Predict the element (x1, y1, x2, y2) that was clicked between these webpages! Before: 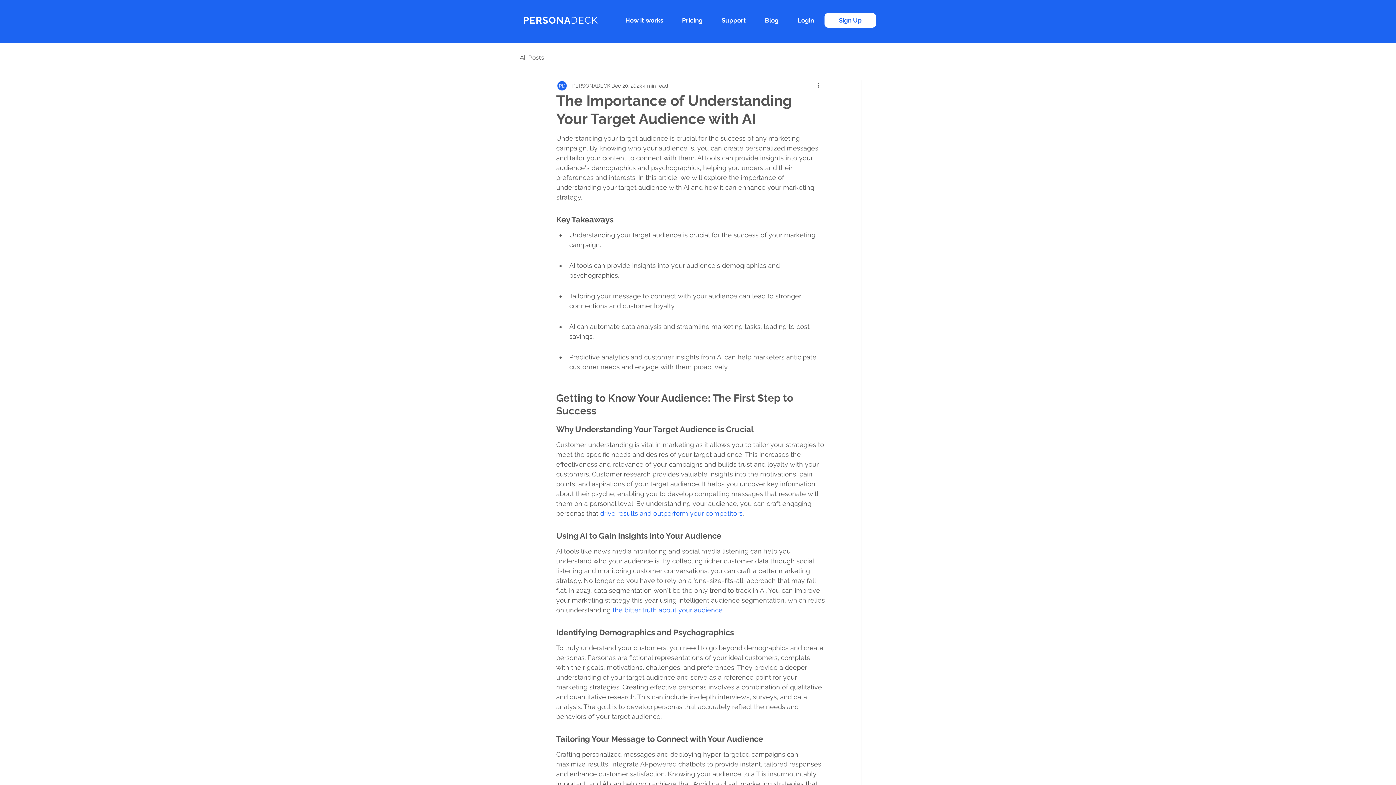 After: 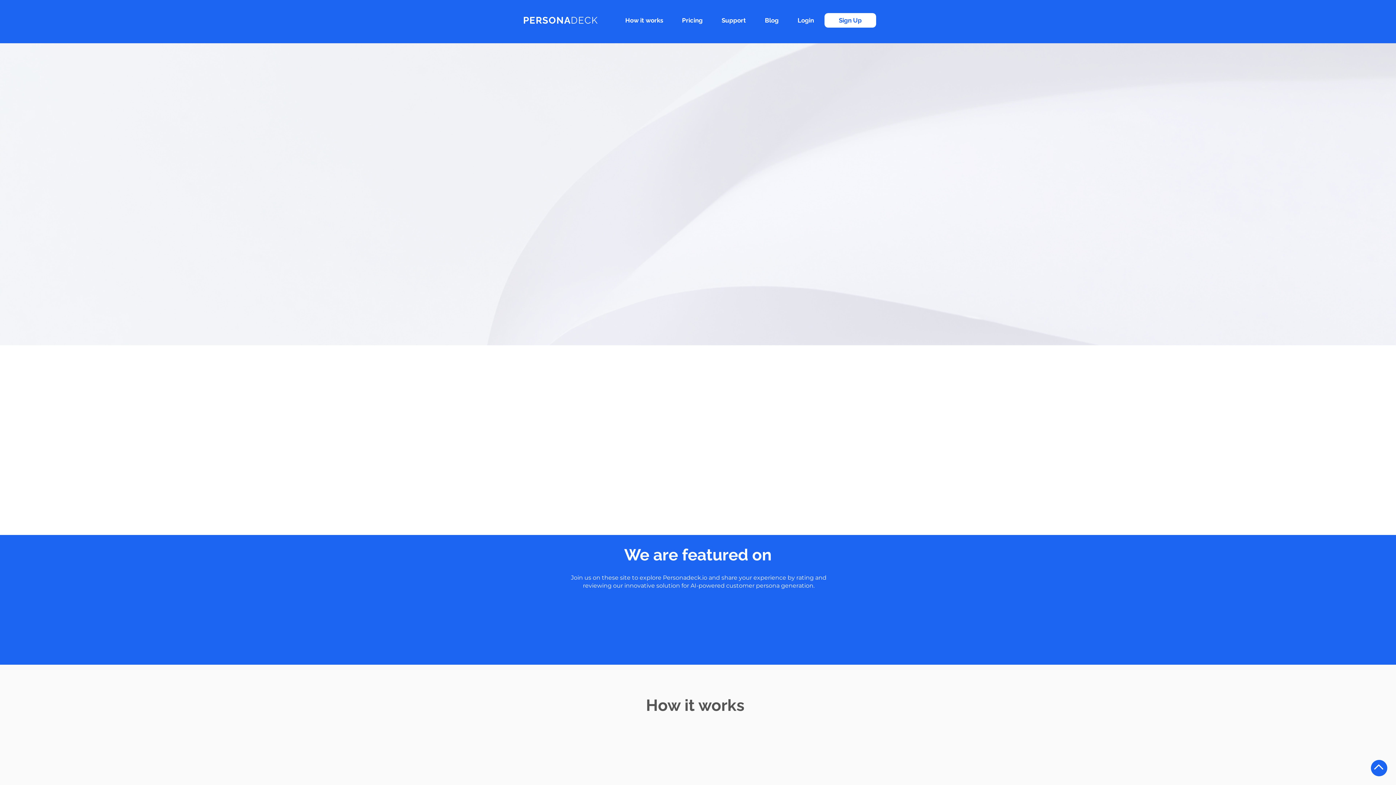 Action: label: PERSONA bbox: (523, 14, 570, 25)